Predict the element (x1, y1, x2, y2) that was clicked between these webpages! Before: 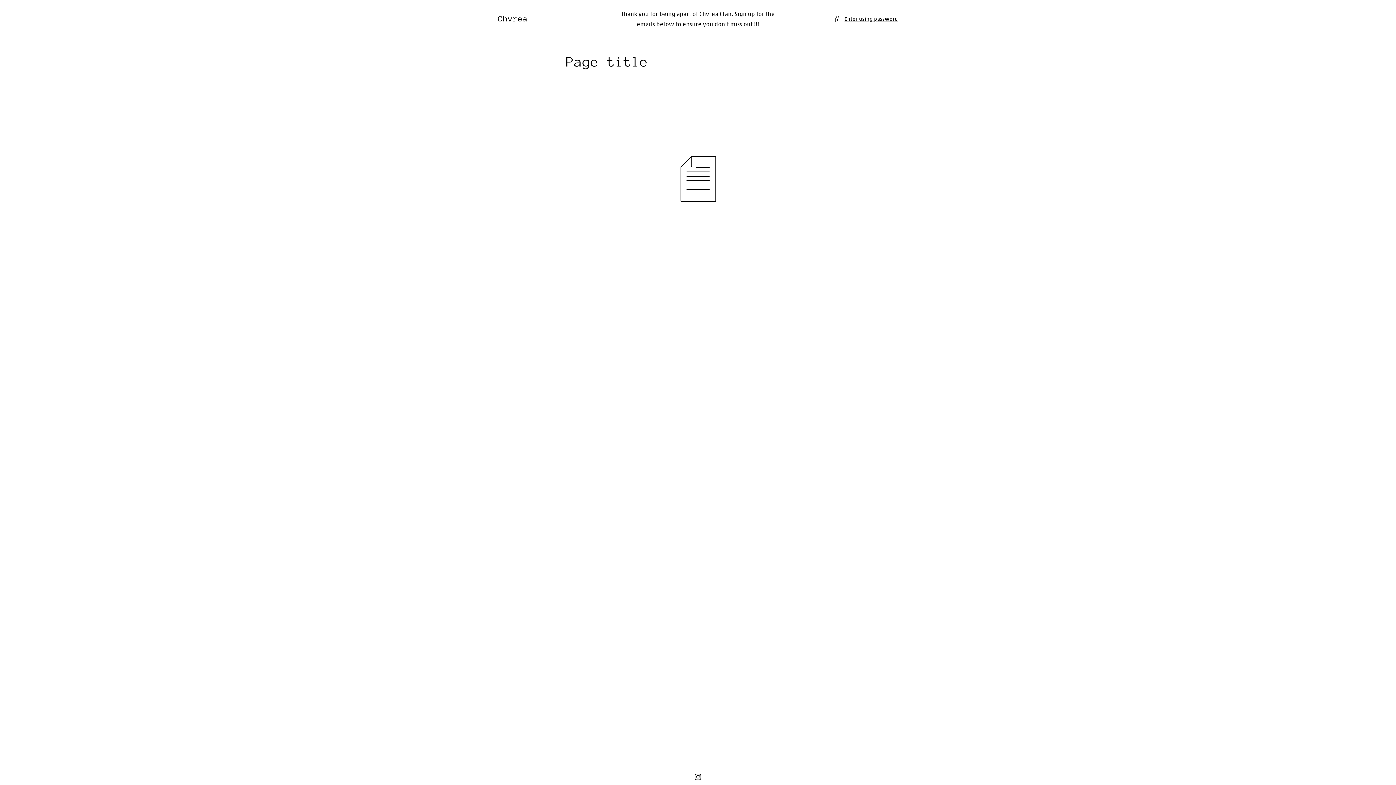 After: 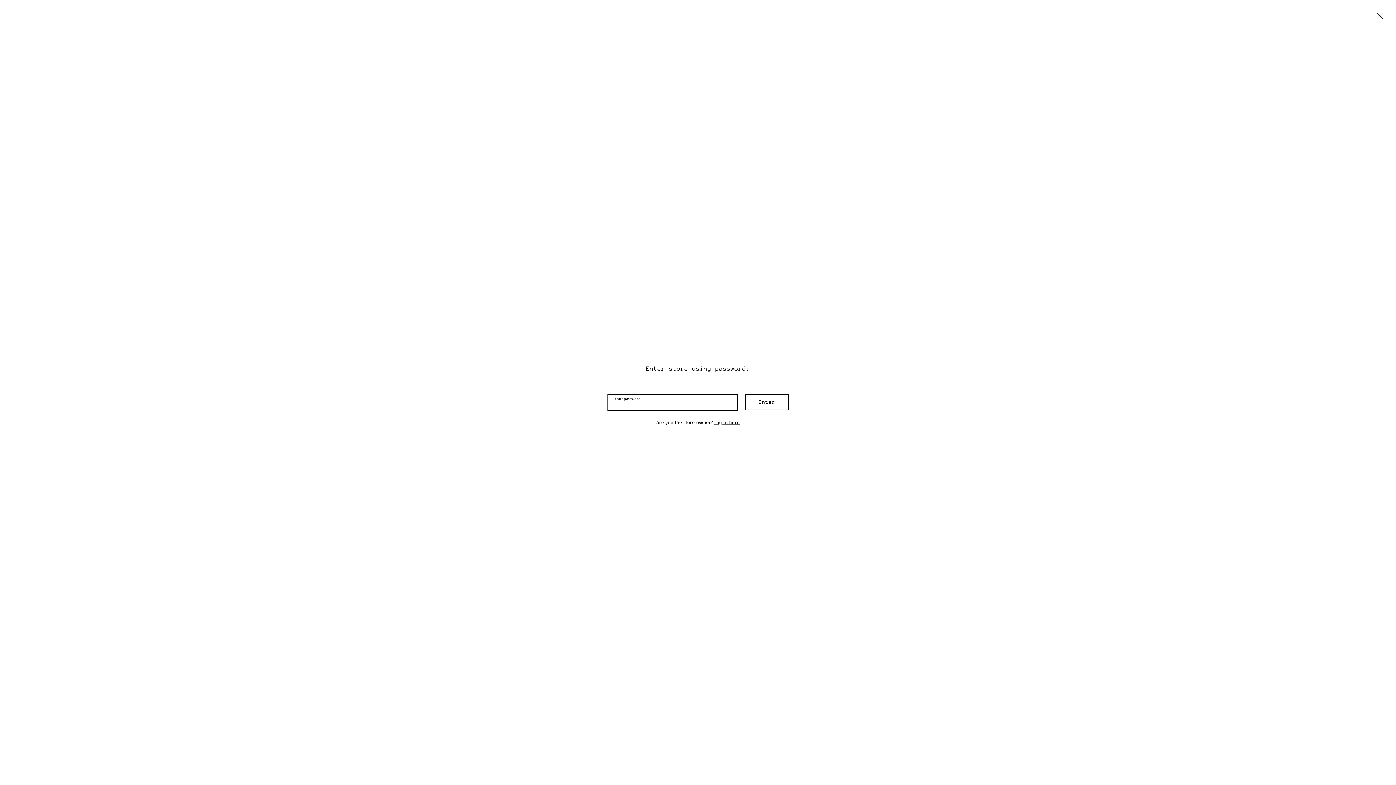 Action: label: Enter using password bbox: (834, 14, 898, 23)